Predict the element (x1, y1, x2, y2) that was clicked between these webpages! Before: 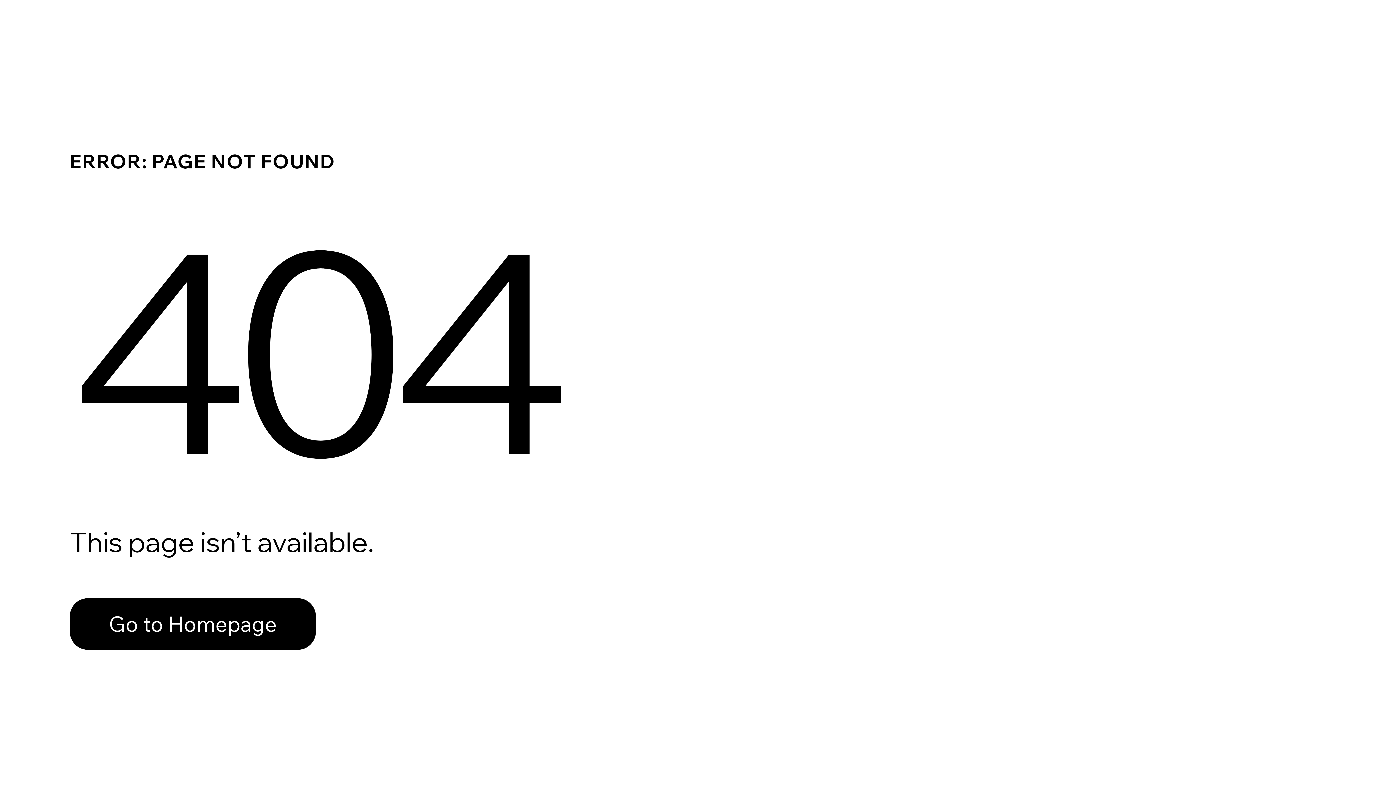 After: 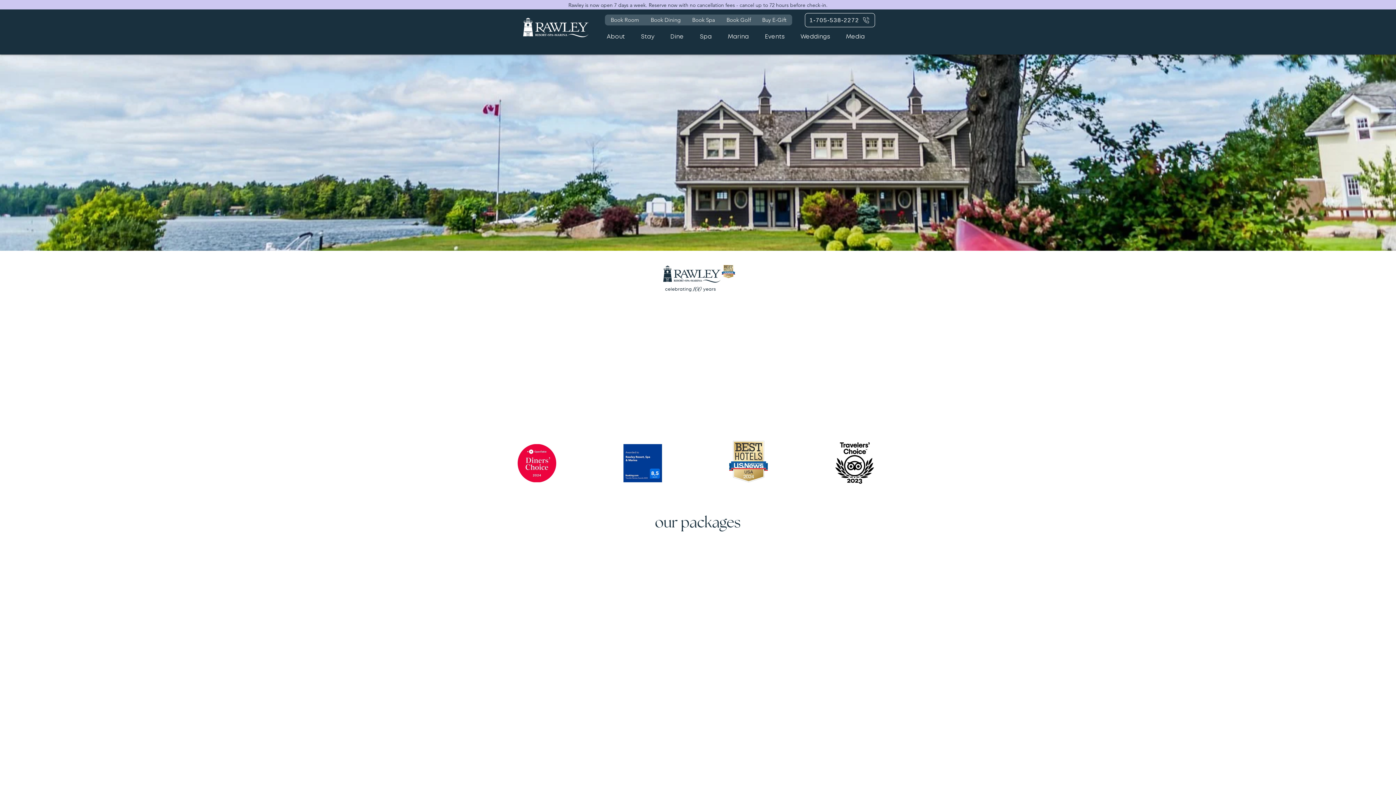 Action: label: Go to Homepage bbox: (69, 582, 768, 659)